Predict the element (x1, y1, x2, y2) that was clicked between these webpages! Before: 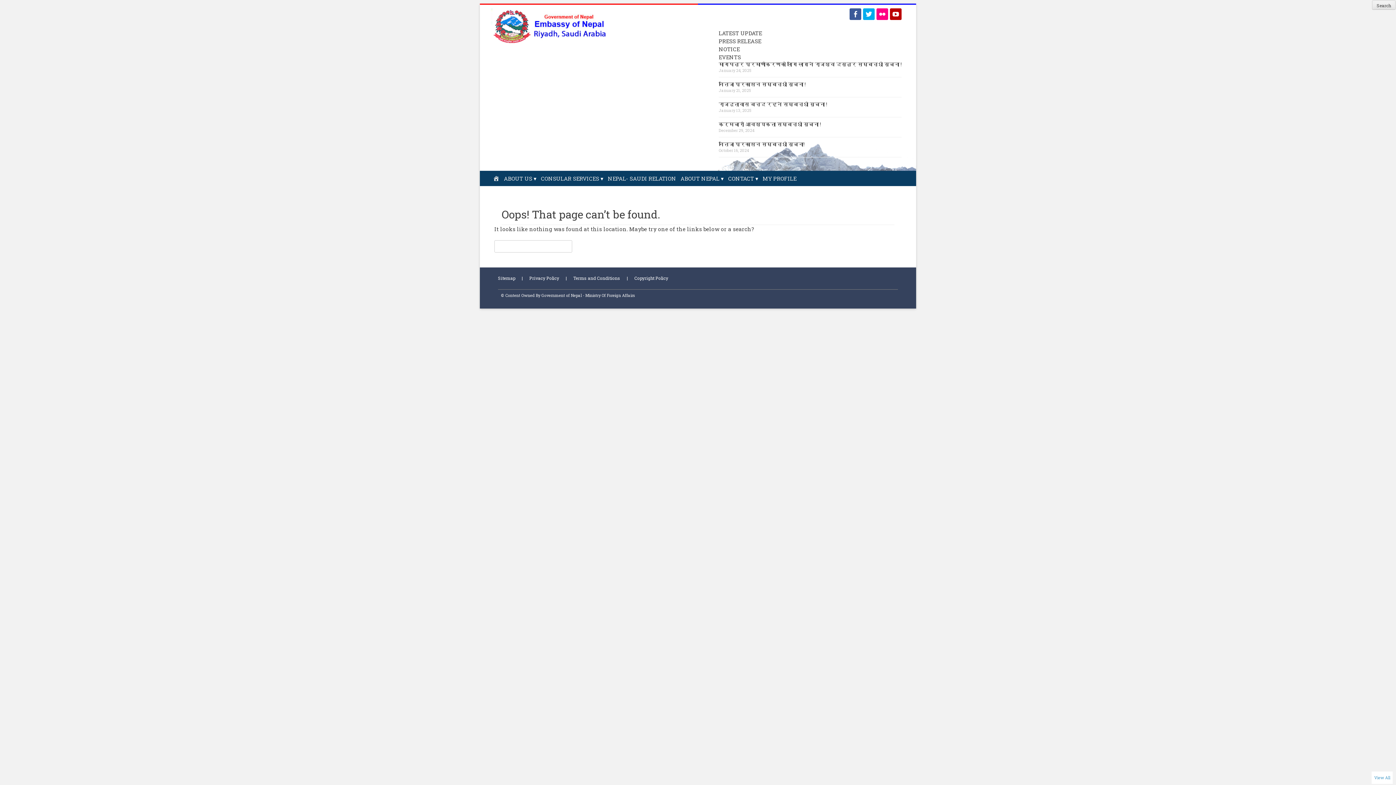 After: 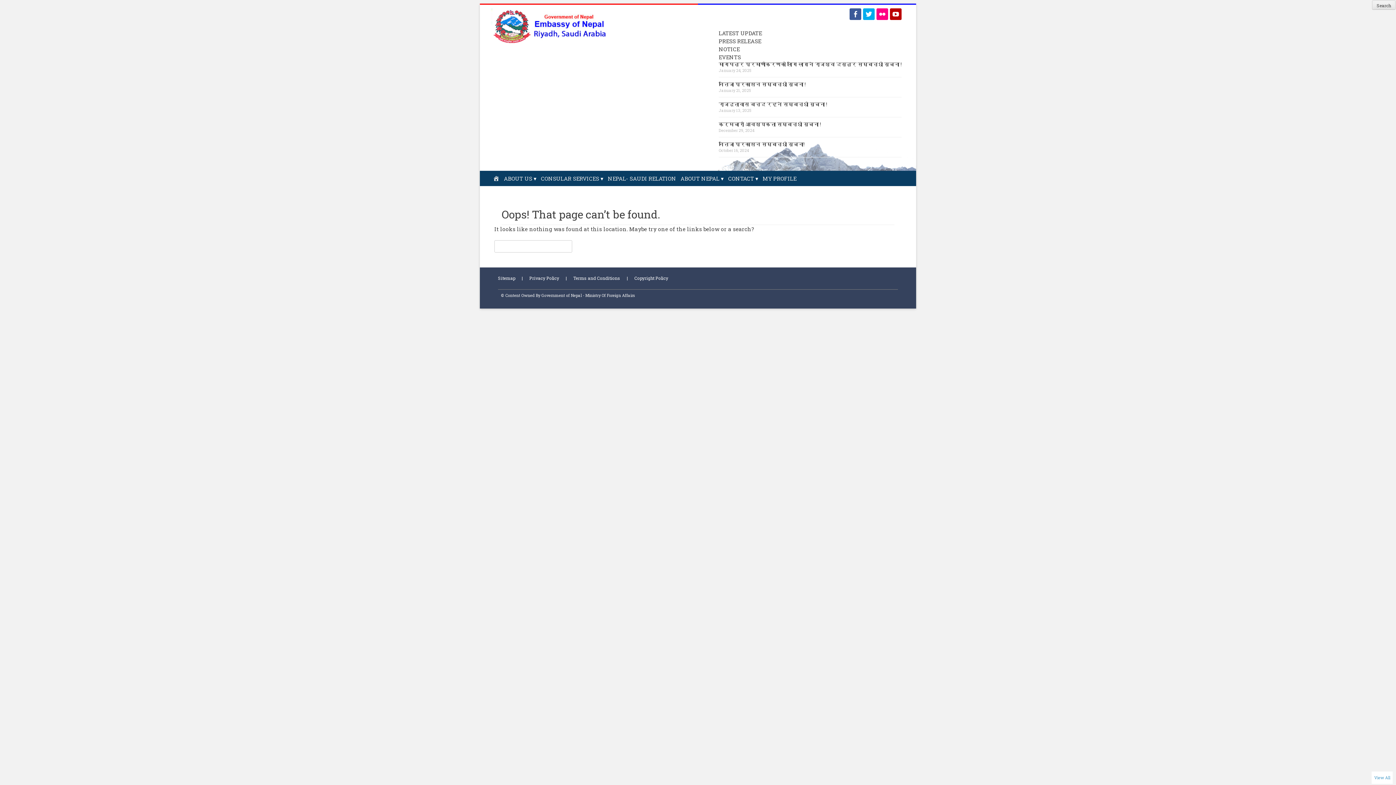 Action: bbox: (876, 8, 888, 20) label: Flickr